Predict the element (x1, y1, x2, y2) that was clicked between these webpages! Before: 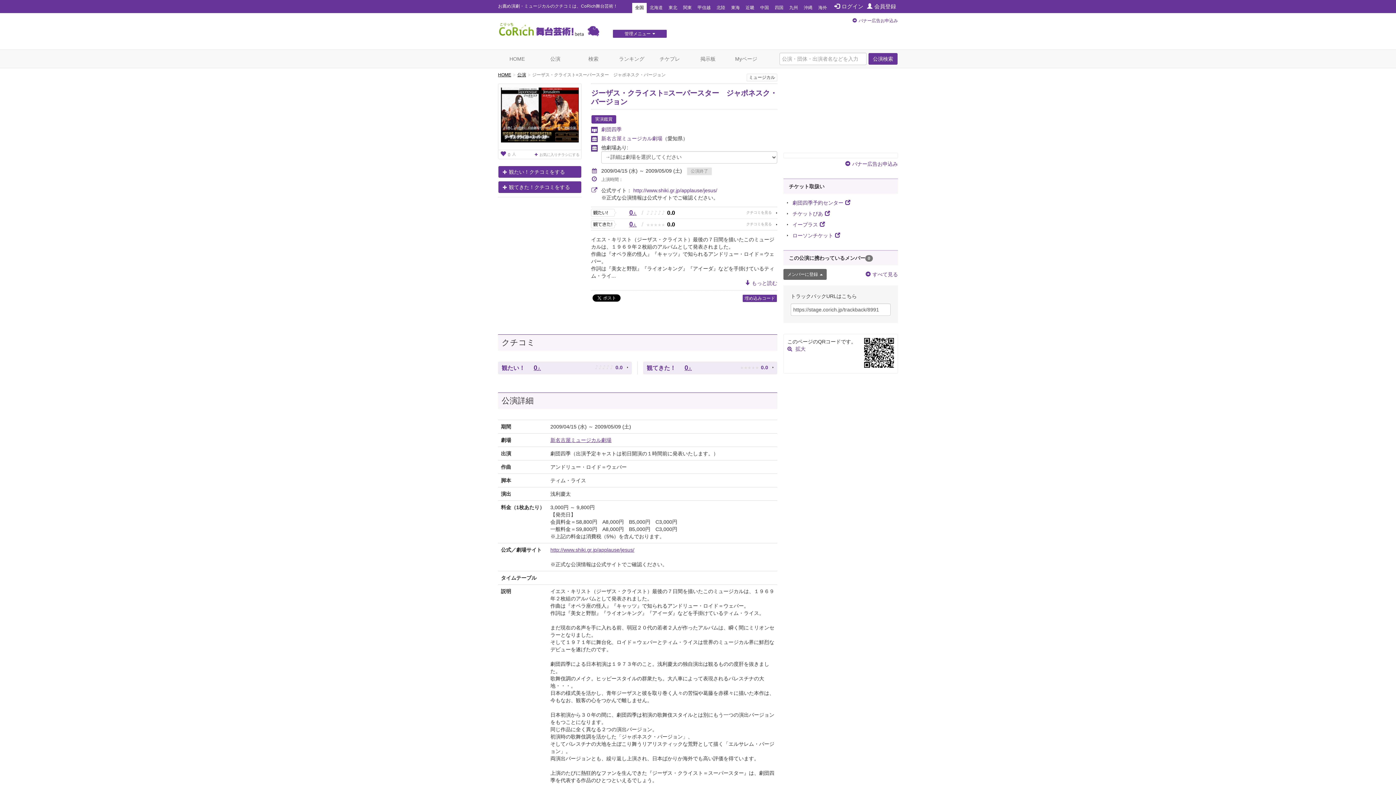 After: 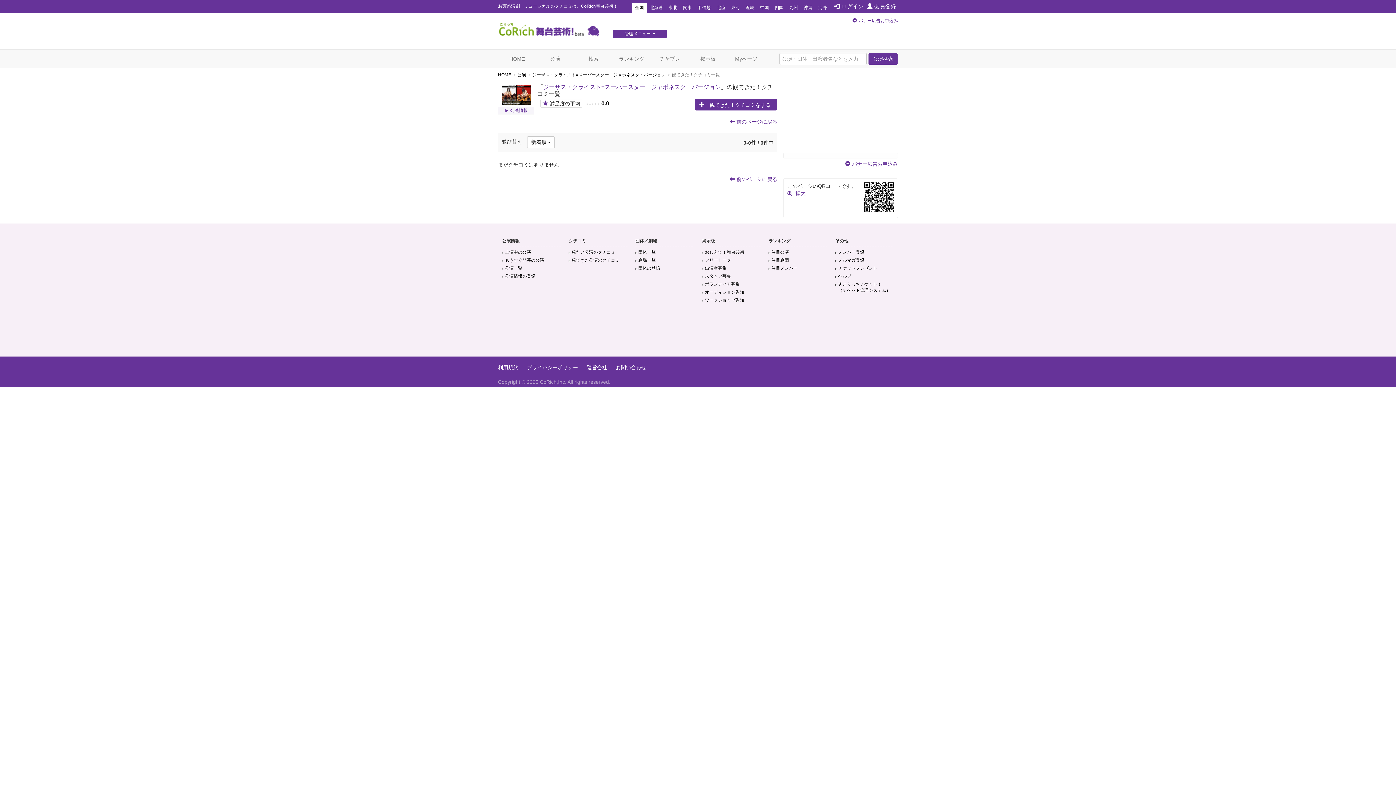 Action: label: 観てきた！ 0人

★ ★ ★ ★ ★ 0.0 bbox: (643, 361, 777, 374)